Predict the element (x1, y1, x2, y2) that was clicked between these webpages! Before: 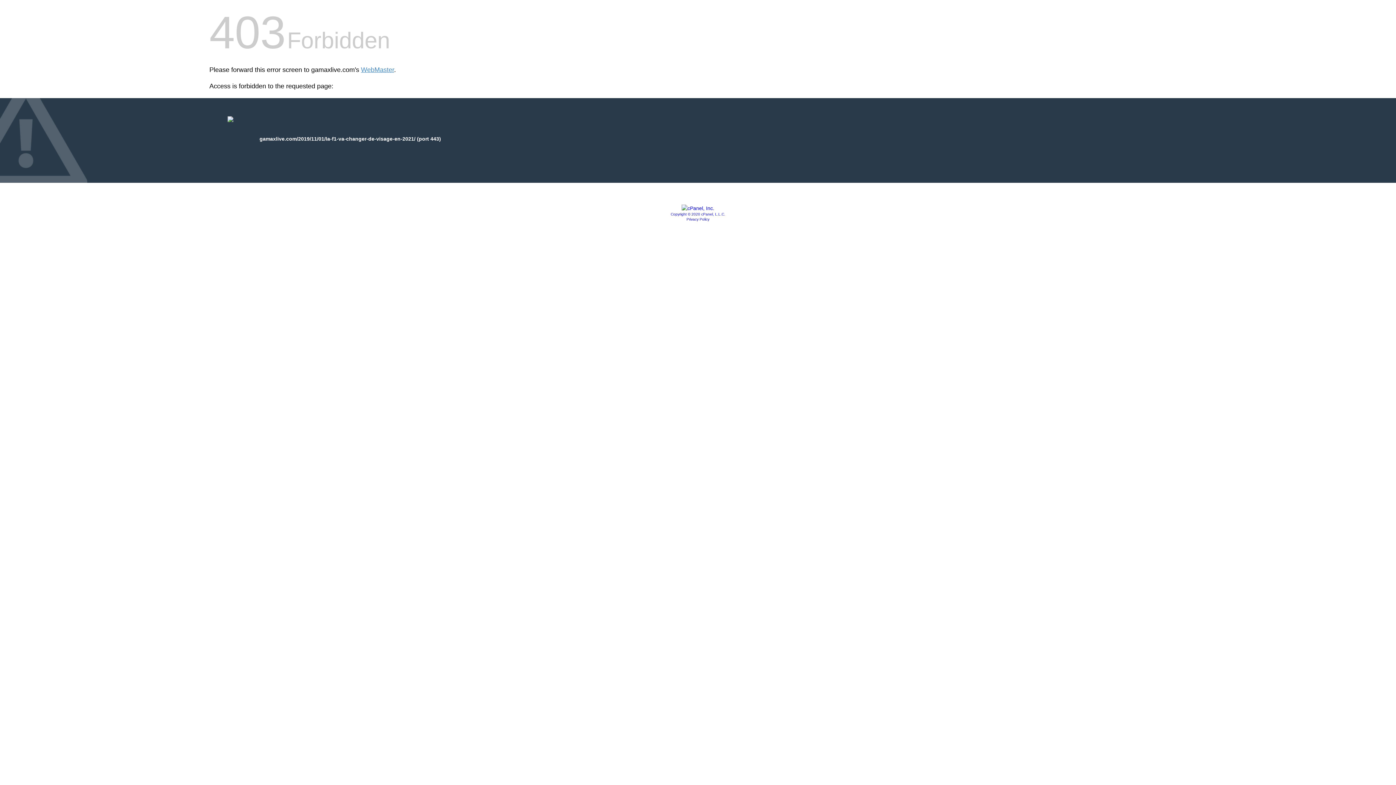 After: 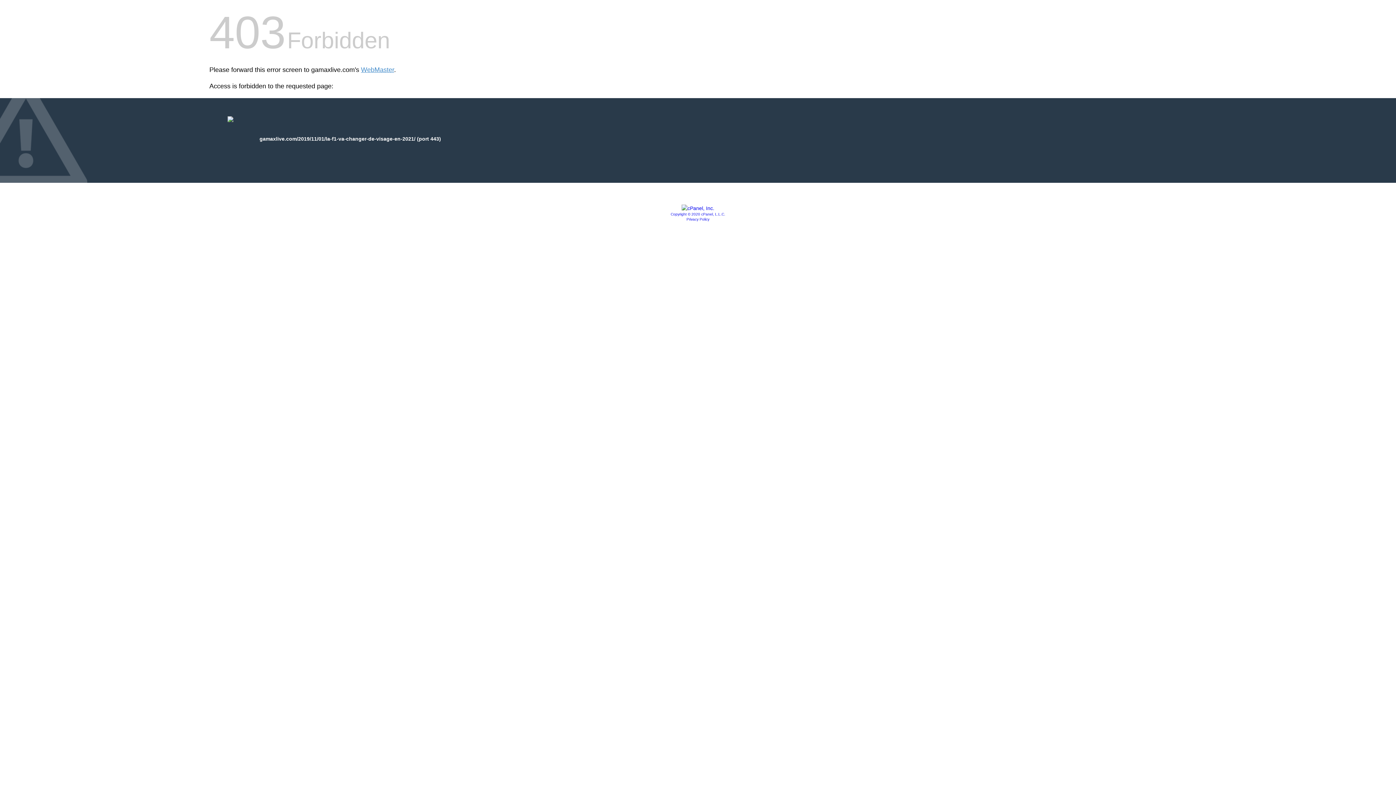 Action: bbox: (681, 205, 714, 211)